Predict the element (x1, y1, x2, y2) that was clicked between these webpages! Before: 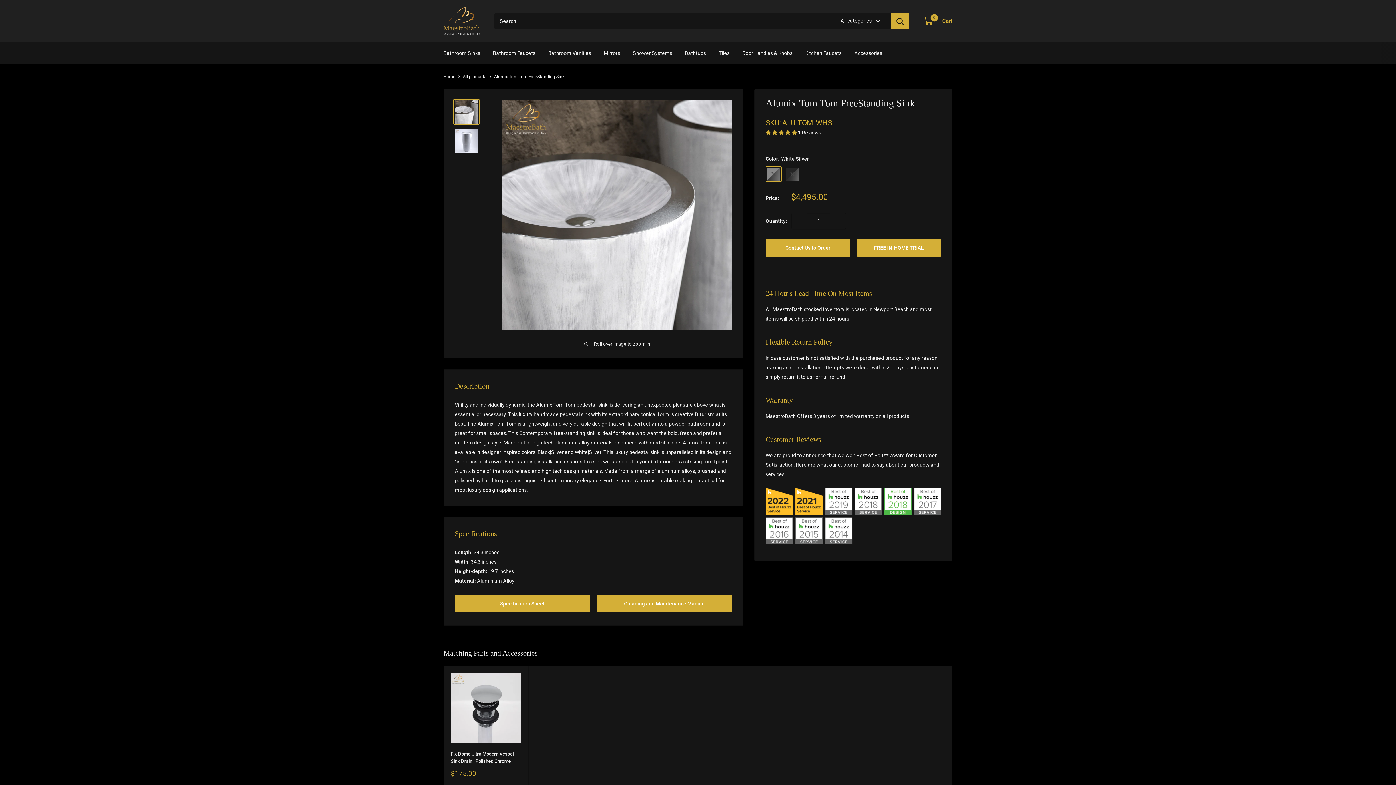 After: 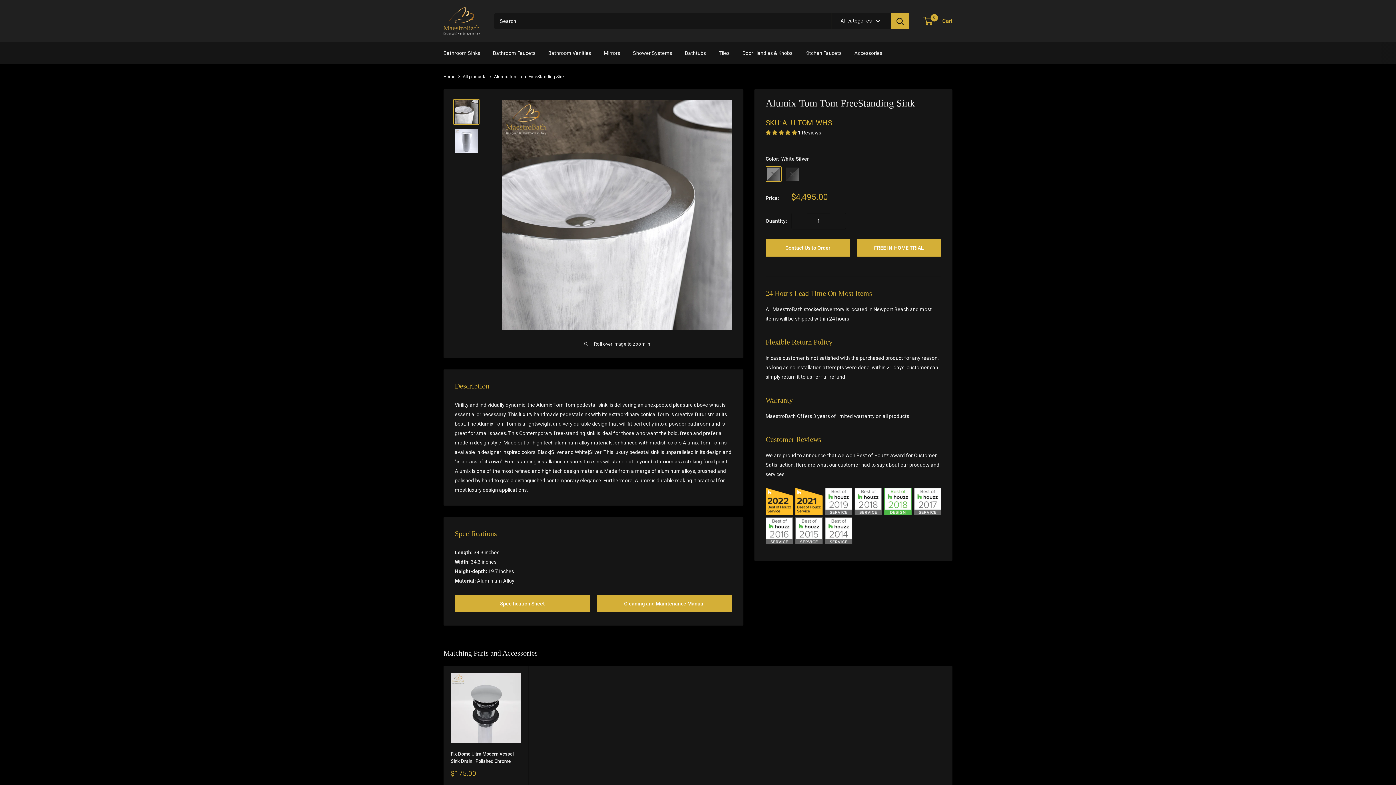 Action: bbox: (792, 213, 807, 228) label: Decrease quantity by 1